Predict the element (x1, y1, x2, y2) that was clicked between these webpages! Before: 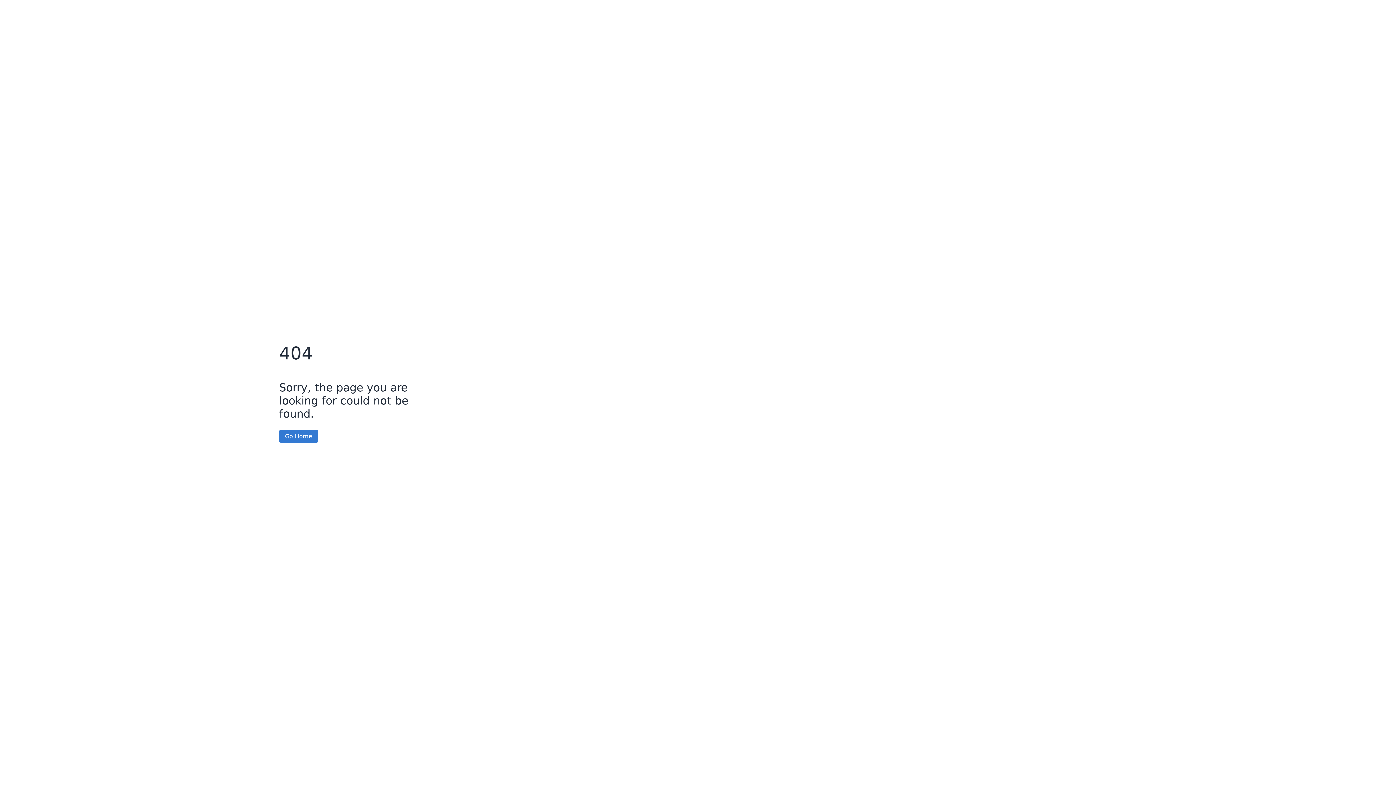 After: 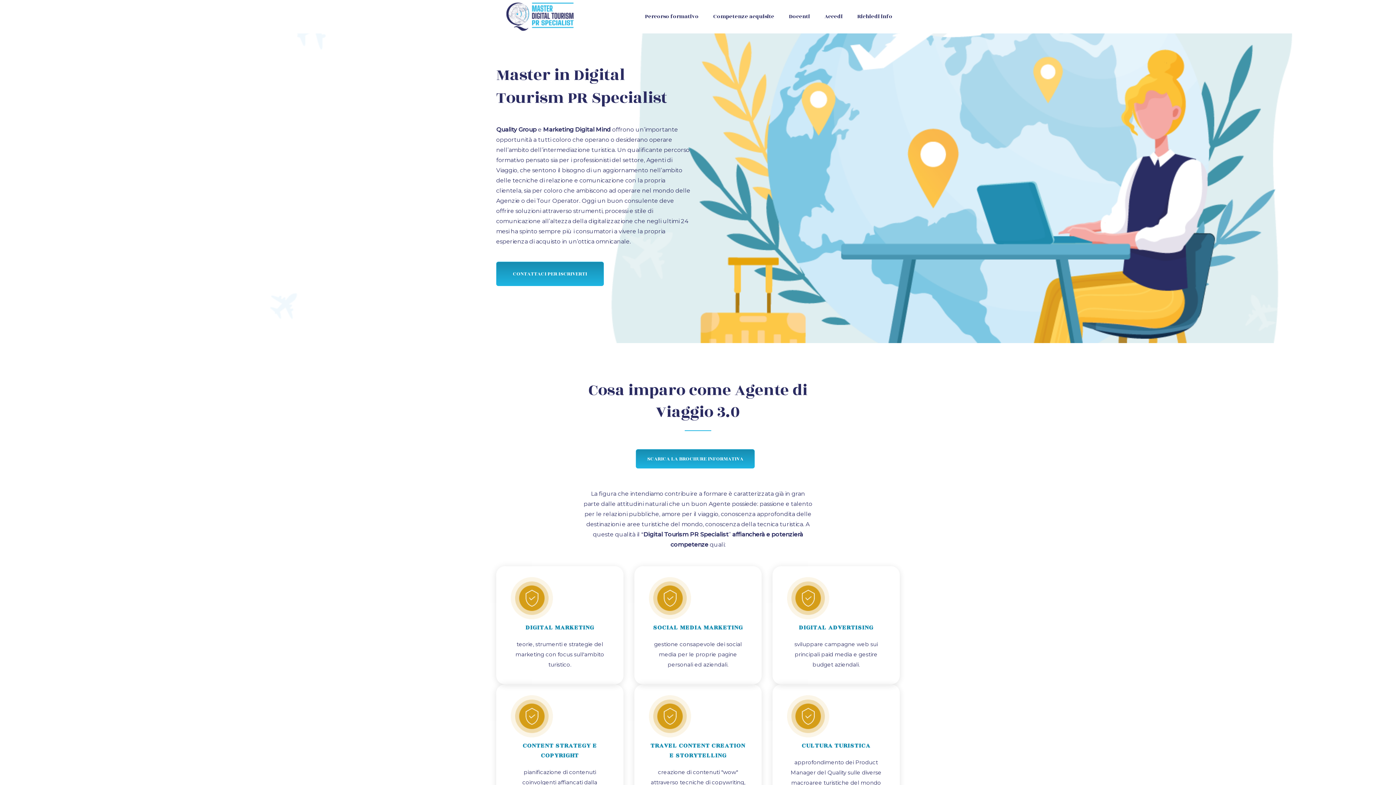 Action: label: Go Home bbox: (279, 430, 318, 442)